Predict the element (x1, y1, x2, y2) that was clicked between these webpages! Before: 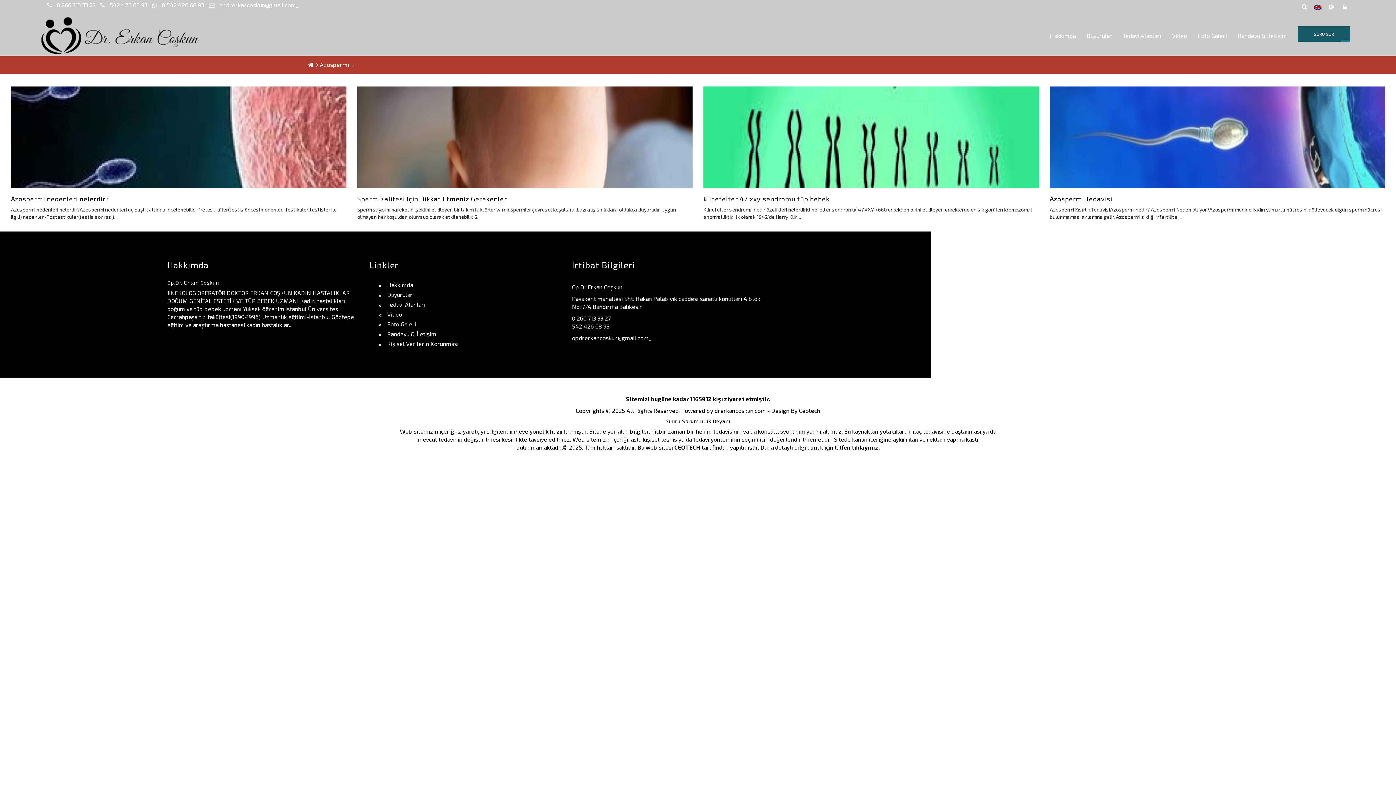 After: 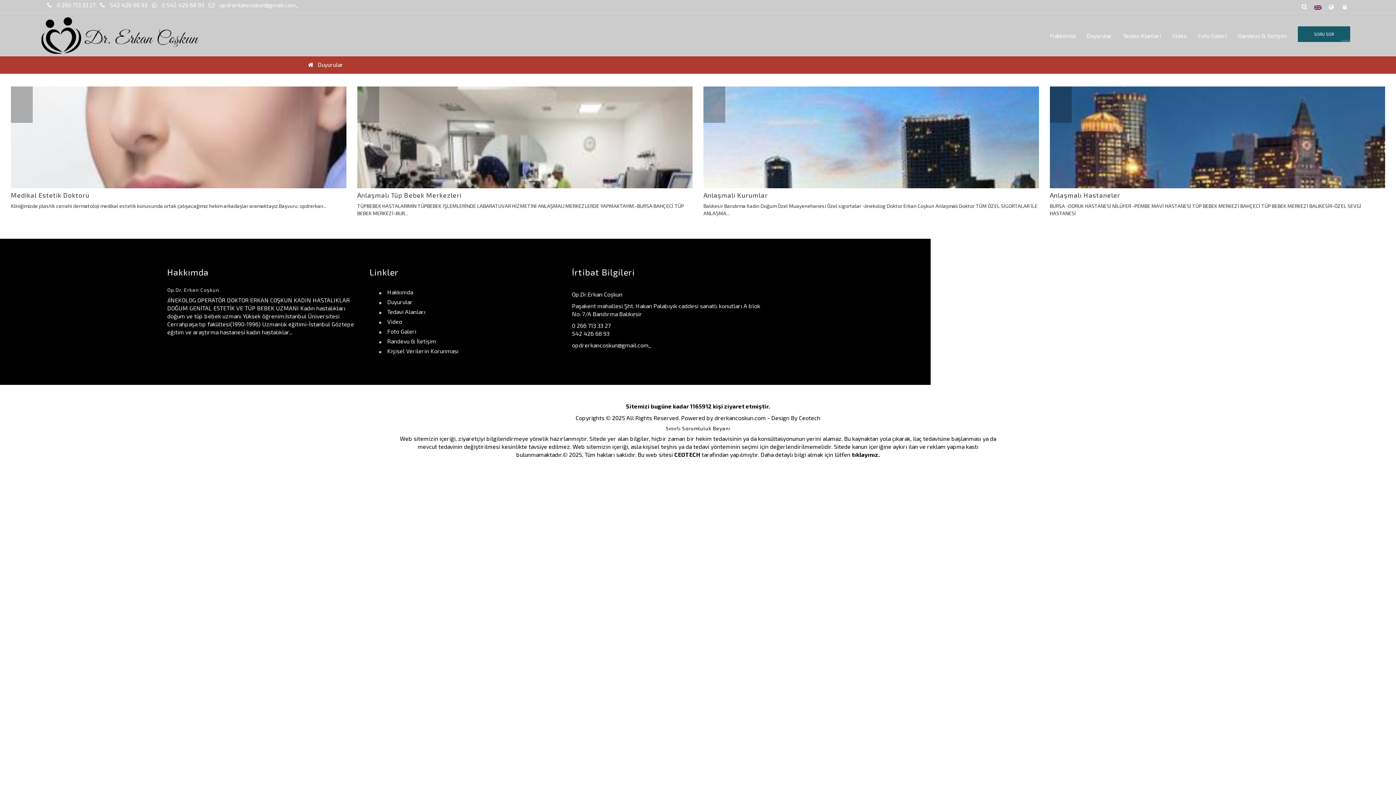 Action: bbox: (379, 291, 412, 298) label: Duyurular